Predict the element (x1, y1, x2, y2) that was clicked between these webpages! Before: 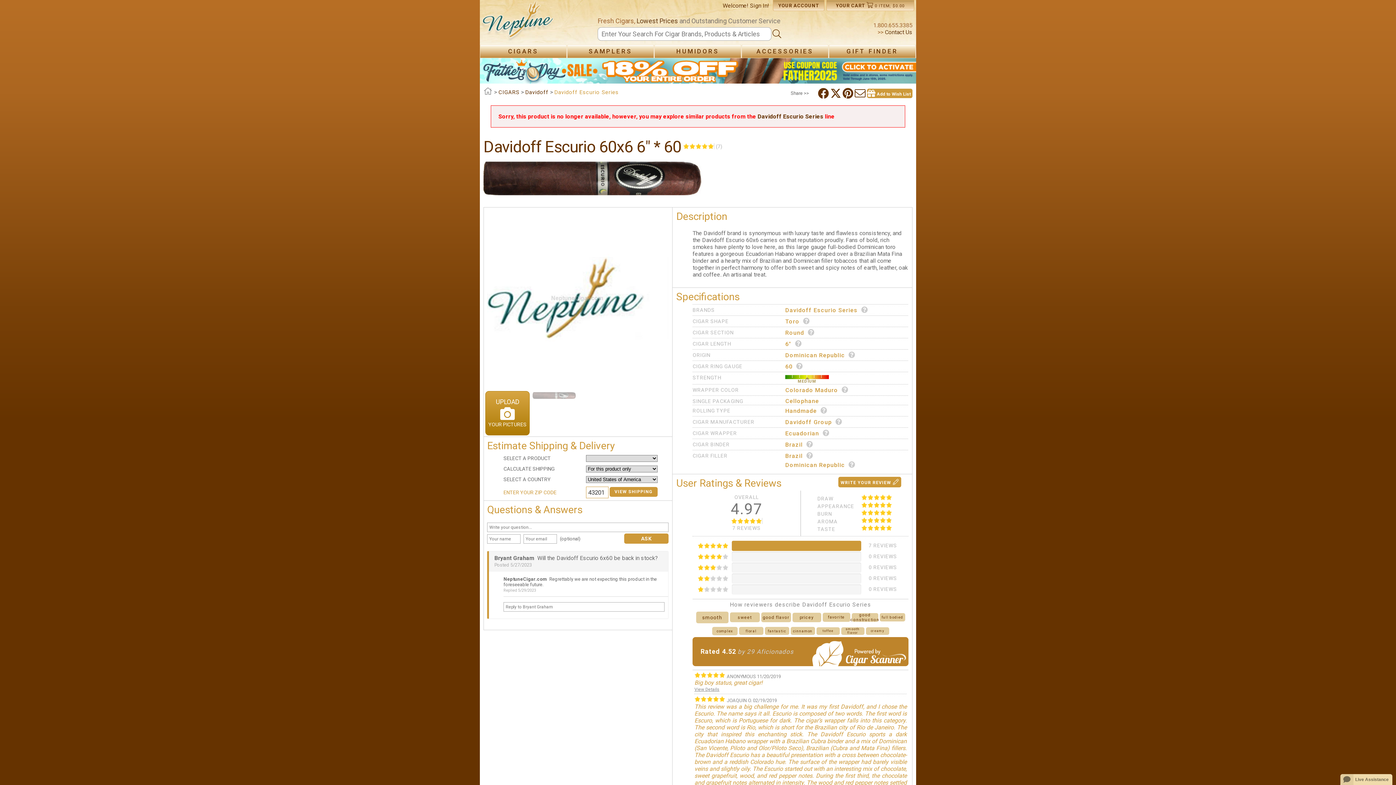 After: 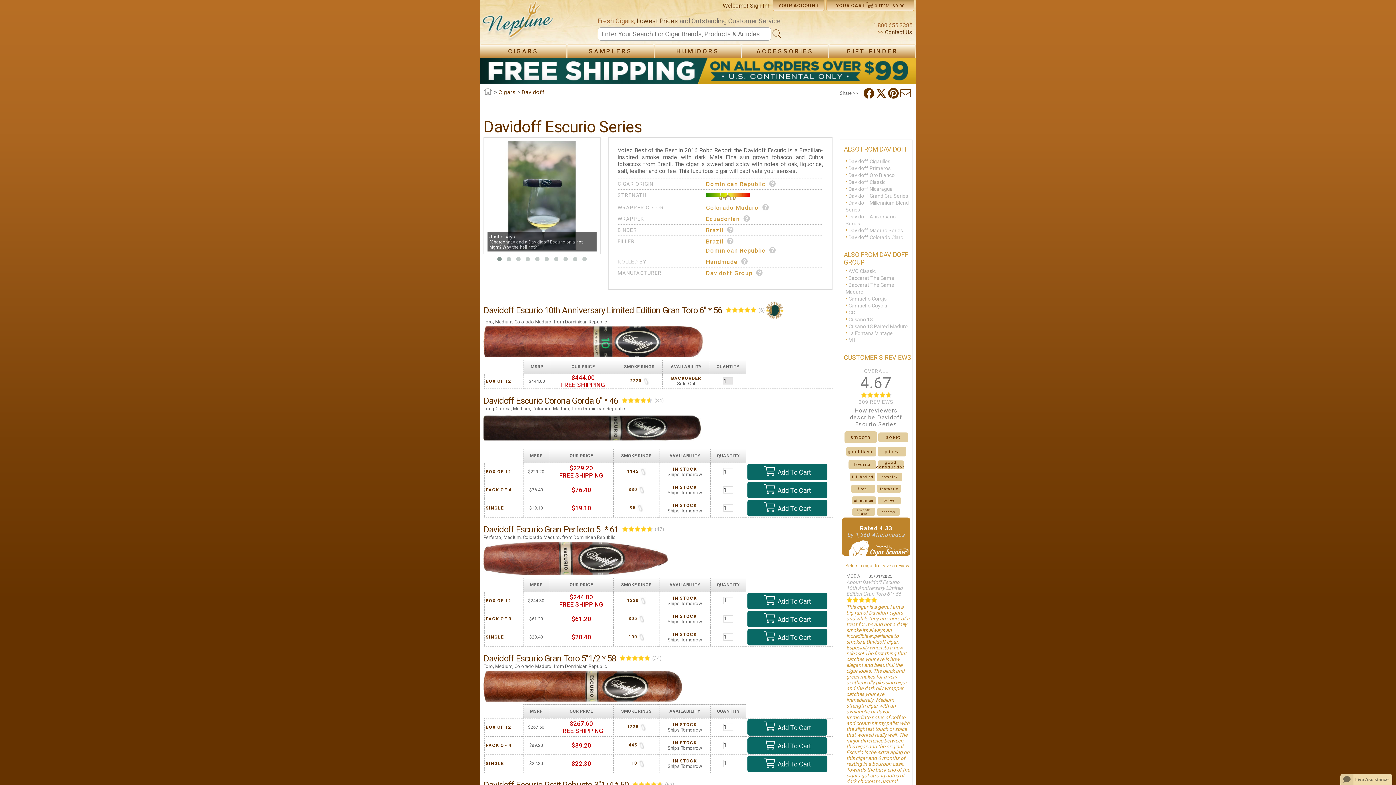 Action: bbox: (554, 89, 618, 95) label: Davidoff Escurio Series